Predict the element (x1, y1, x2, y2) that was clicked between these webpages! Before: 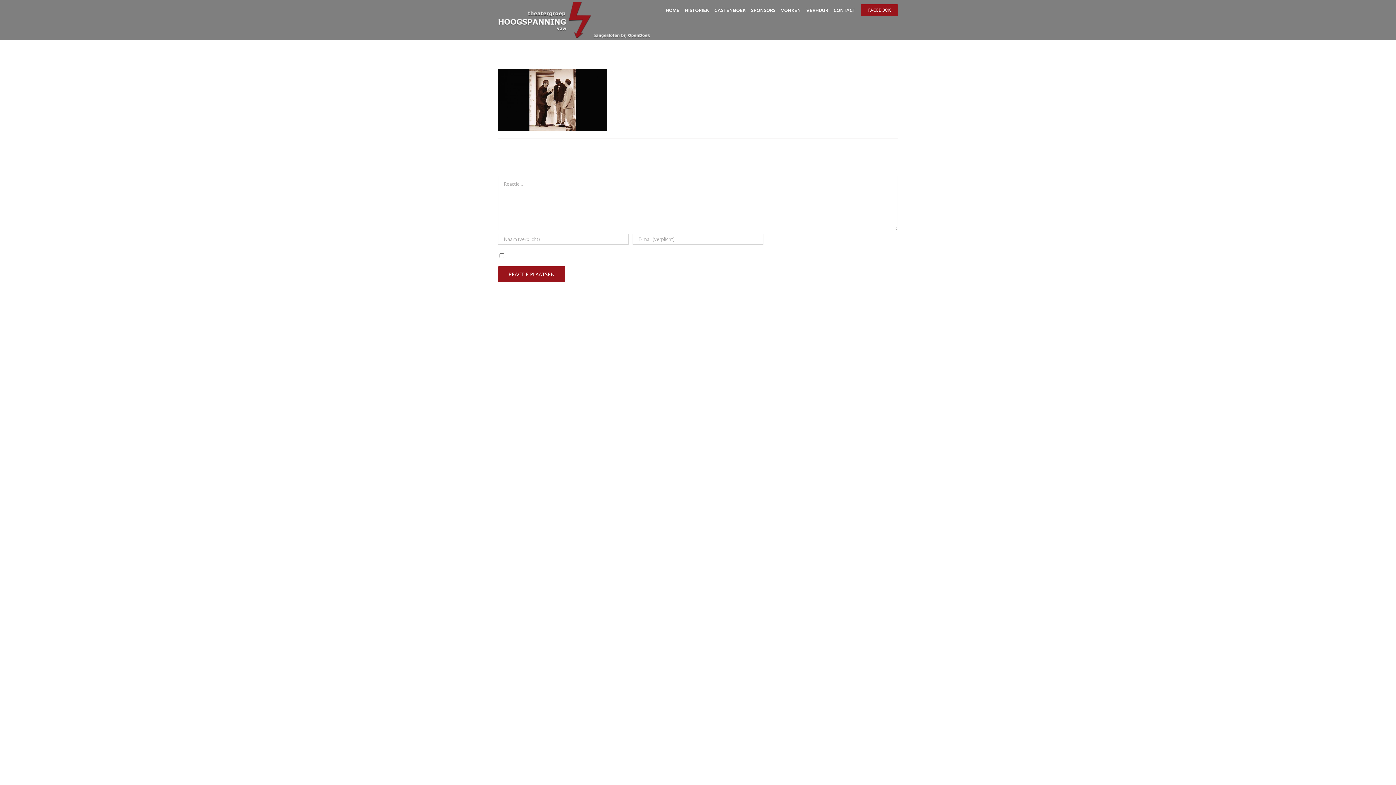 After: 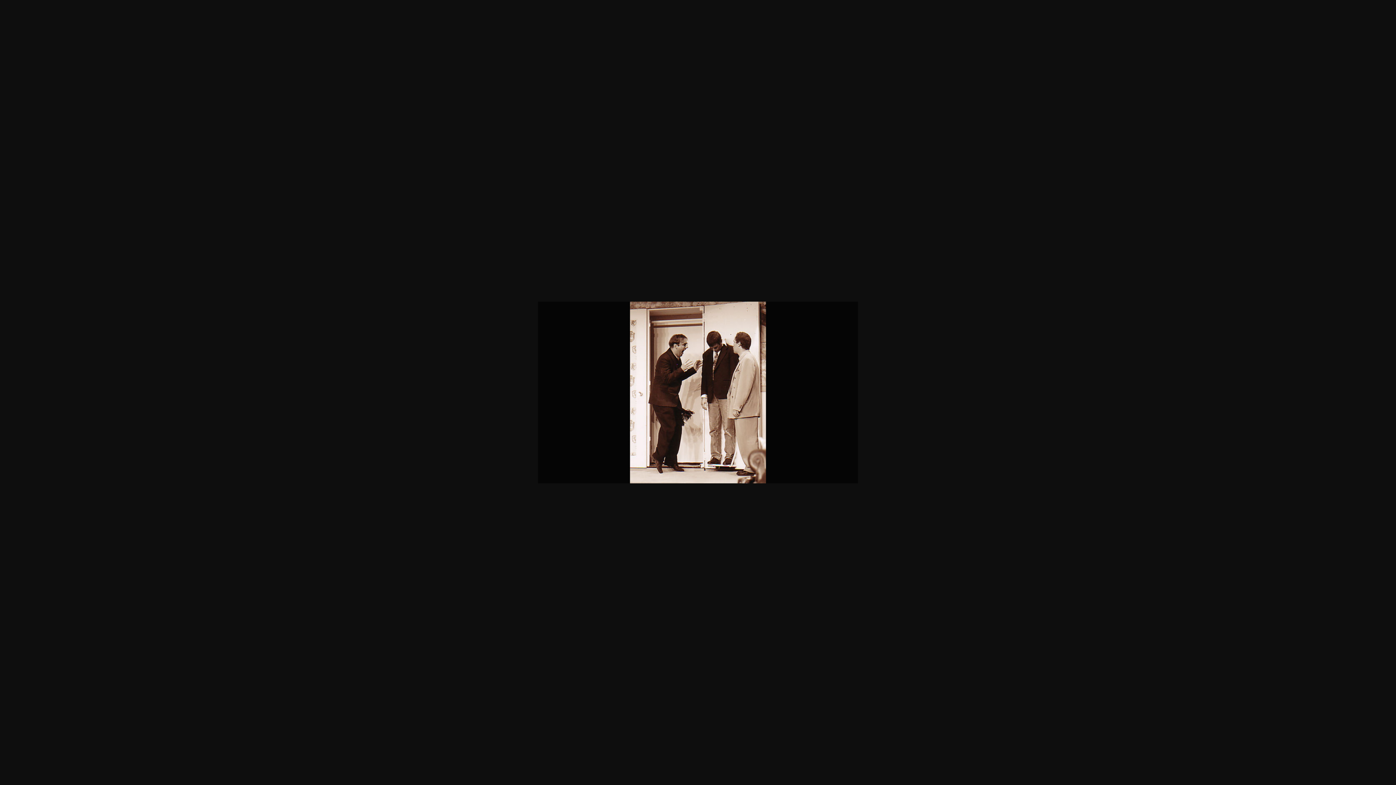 Action: bbox: (498, 68, 607, 75)